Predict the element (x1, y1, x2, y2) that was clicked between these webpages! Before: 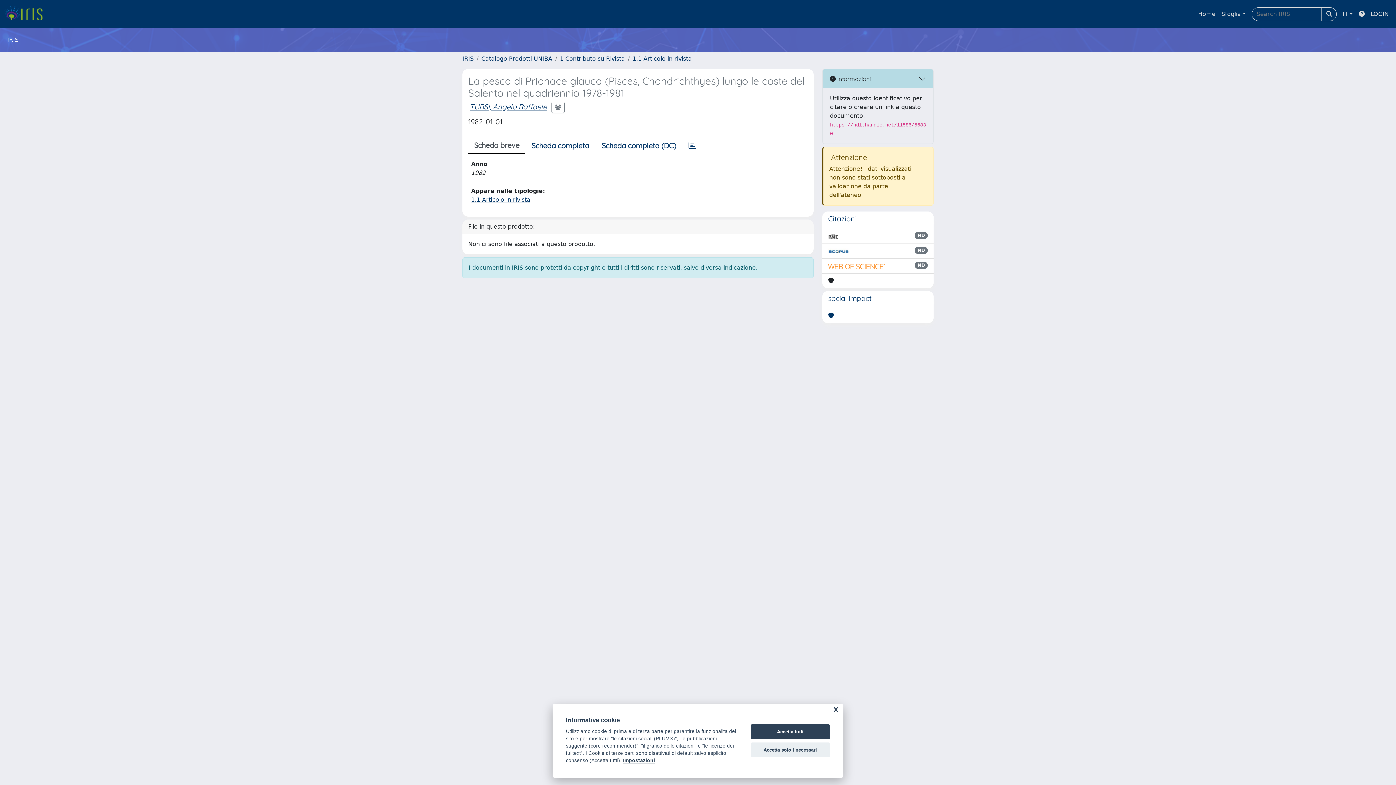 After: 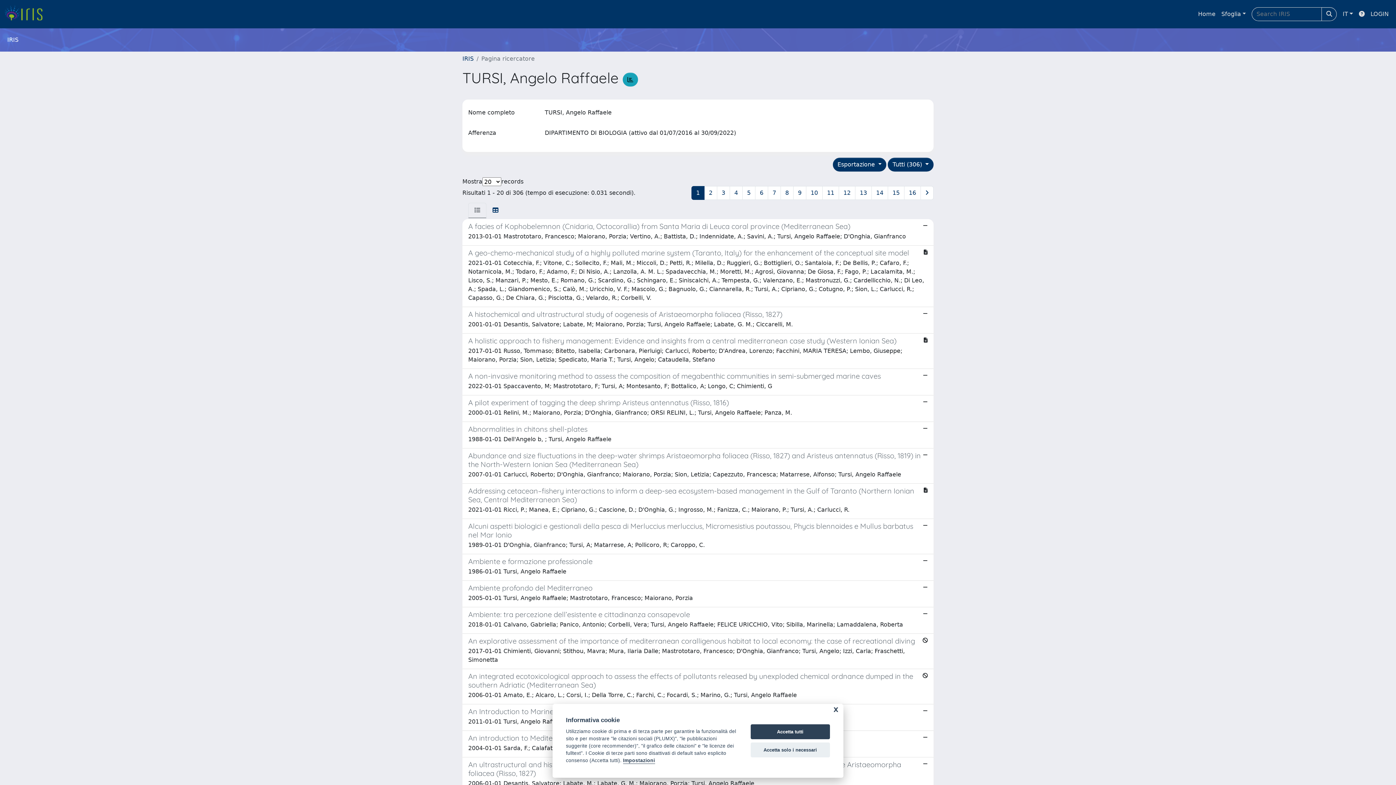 Action: bbox: (469, 102, 546, 111) label: TURSI, Angelo Raffaele